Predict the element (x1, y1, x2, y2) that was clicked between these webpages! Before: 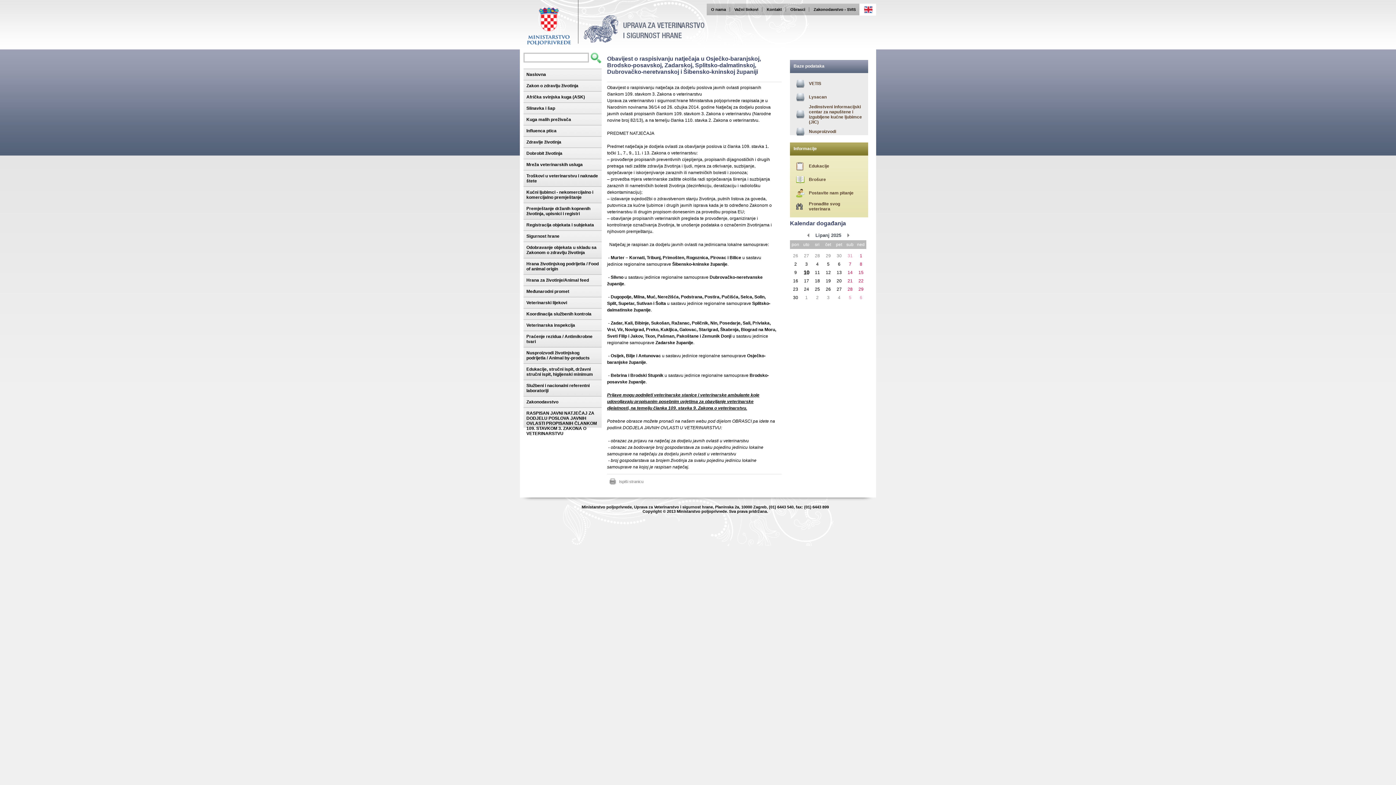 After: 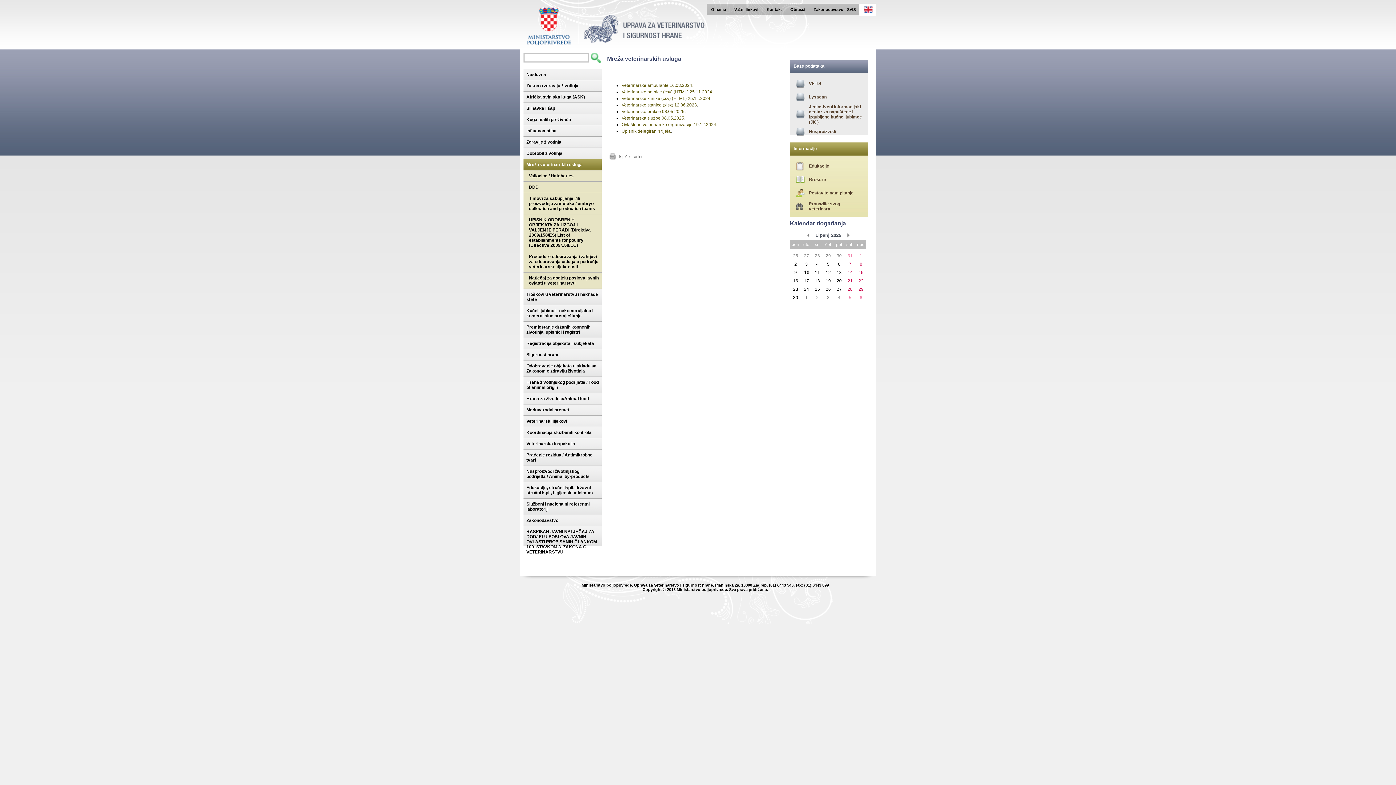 Action: label: Mreža veterinarskih usluga bbox: (523, 159, 601, 170)